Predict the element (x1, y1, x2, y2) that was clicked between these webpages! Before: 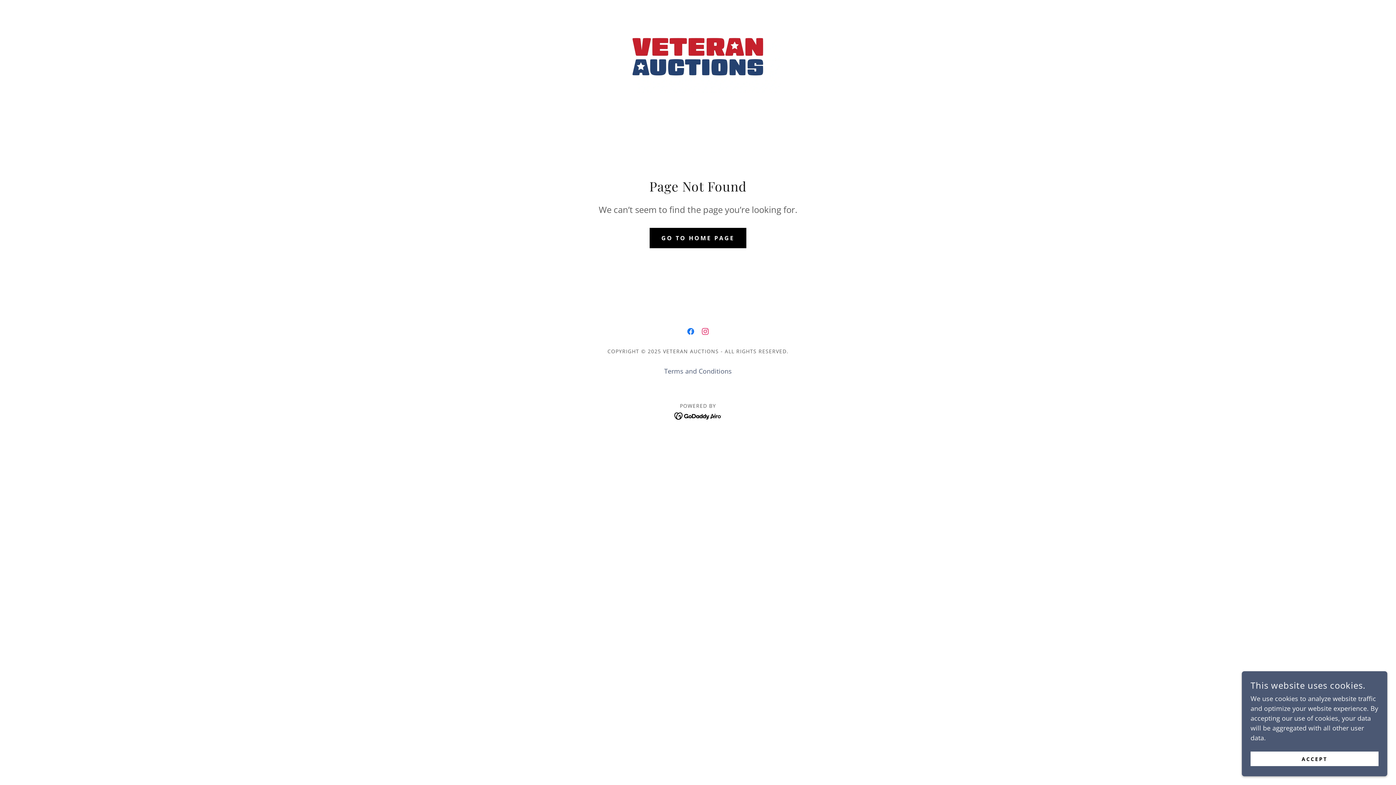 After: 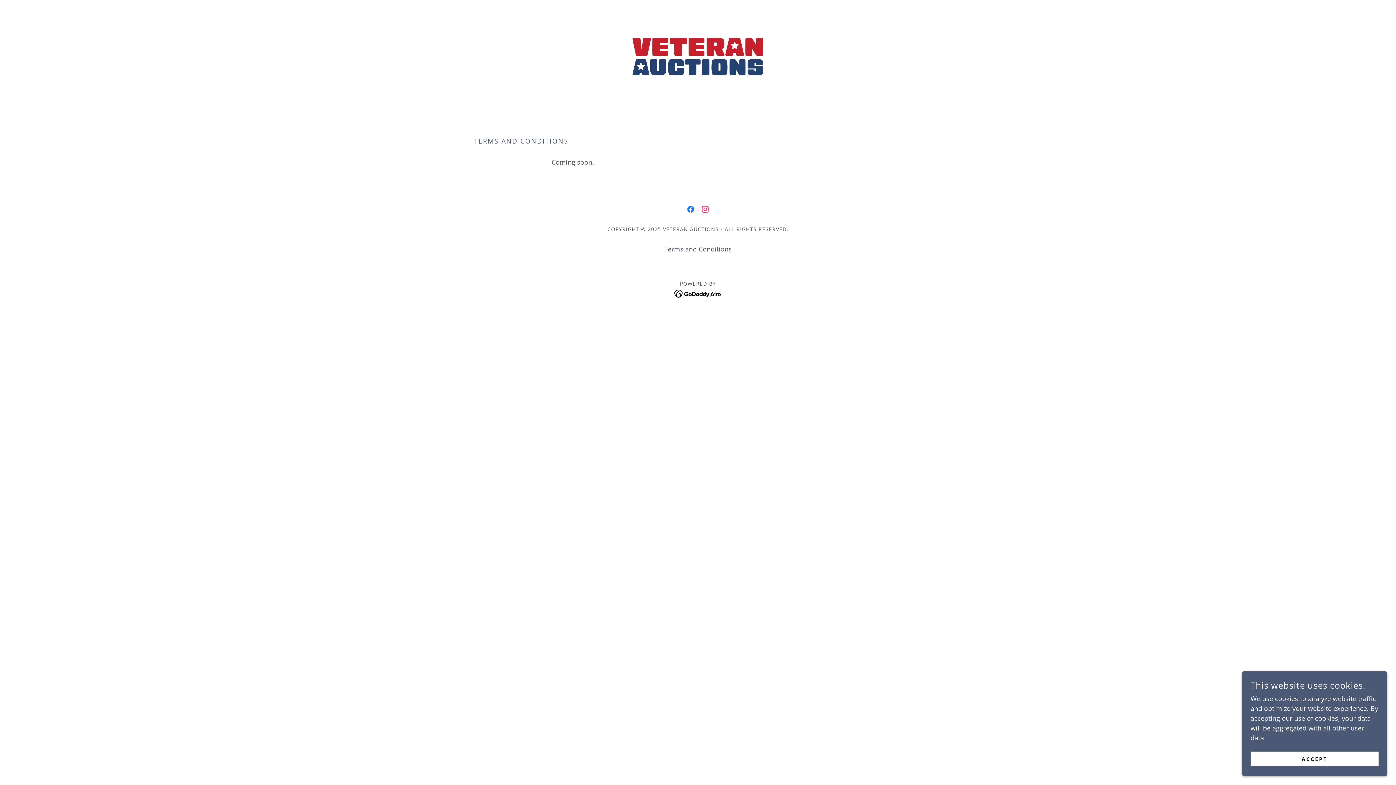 Action: label: Terms and Conditions bbox: (661, 364, 734, 378)